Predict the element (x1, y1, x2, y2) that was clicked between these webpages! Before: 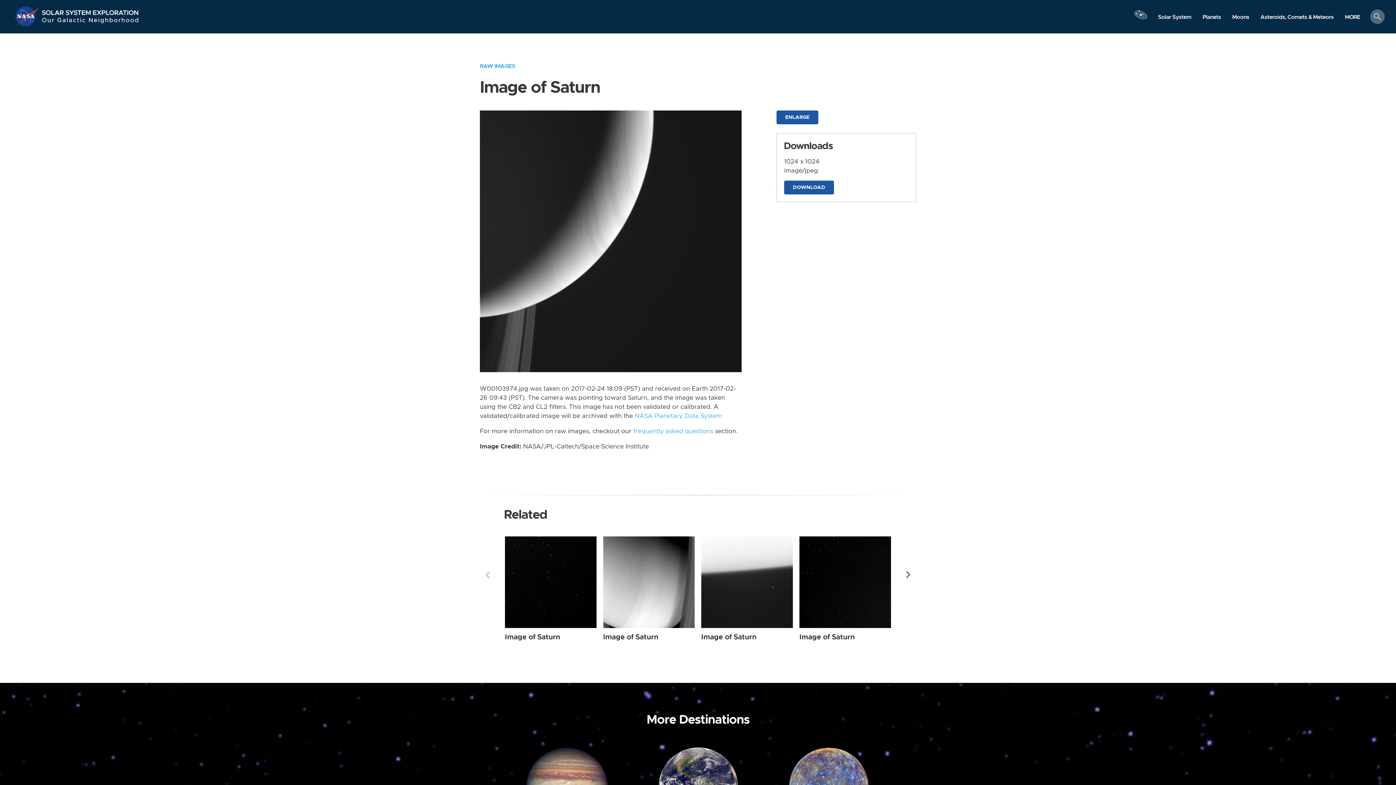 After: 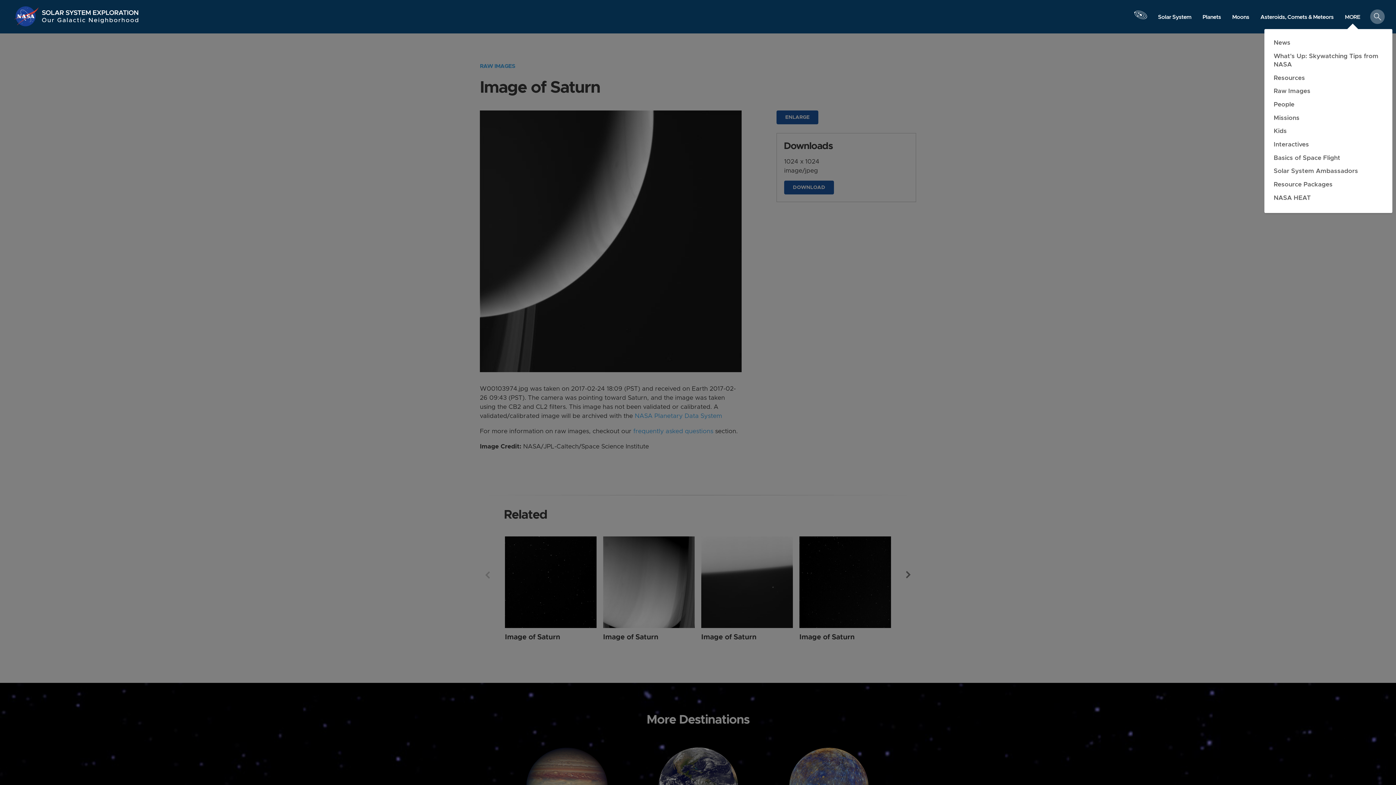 Action: bbox: (1339, 10, 1366, 23) label: MORE